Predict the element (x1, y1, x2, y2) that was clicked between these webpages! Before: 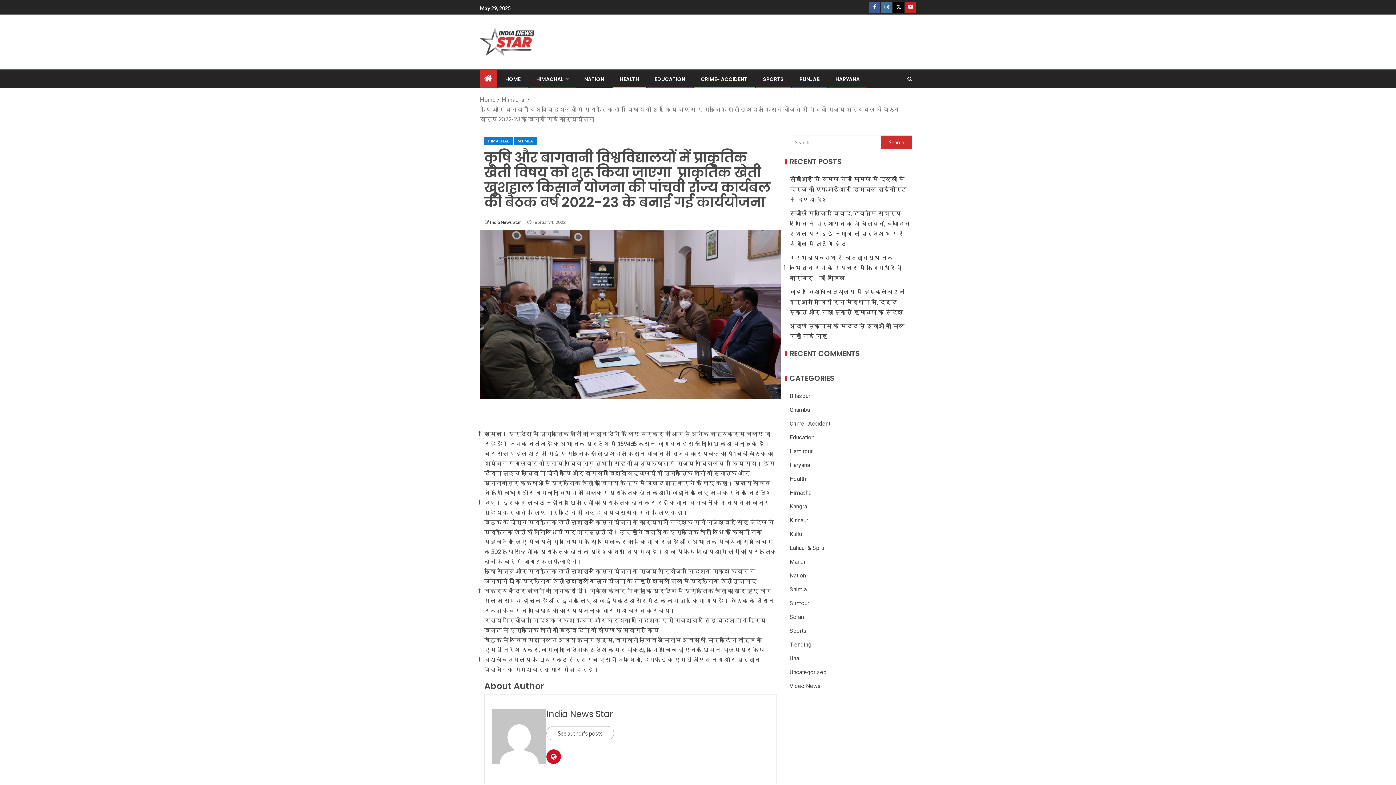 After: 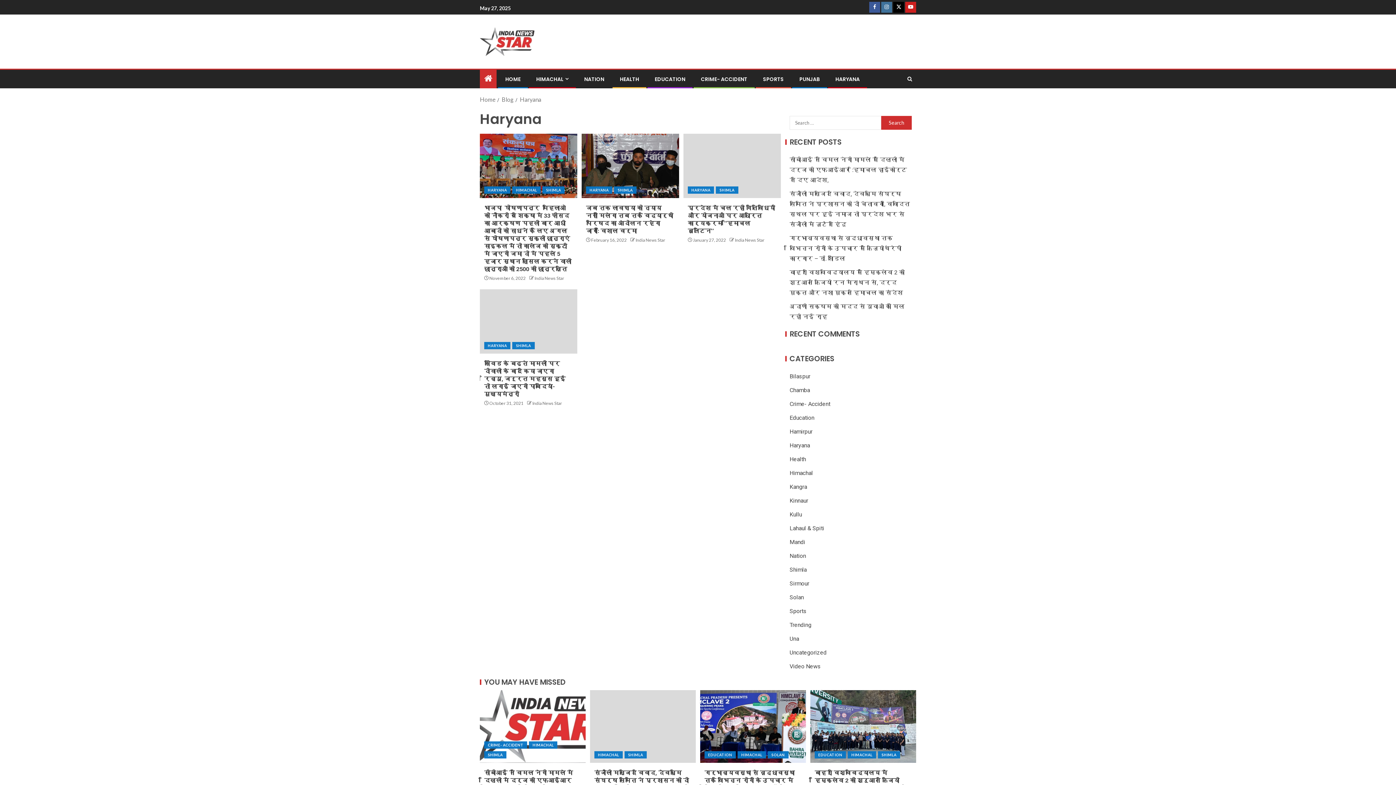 Action: label: Haryana bbox: (789, 461, 810, 468)